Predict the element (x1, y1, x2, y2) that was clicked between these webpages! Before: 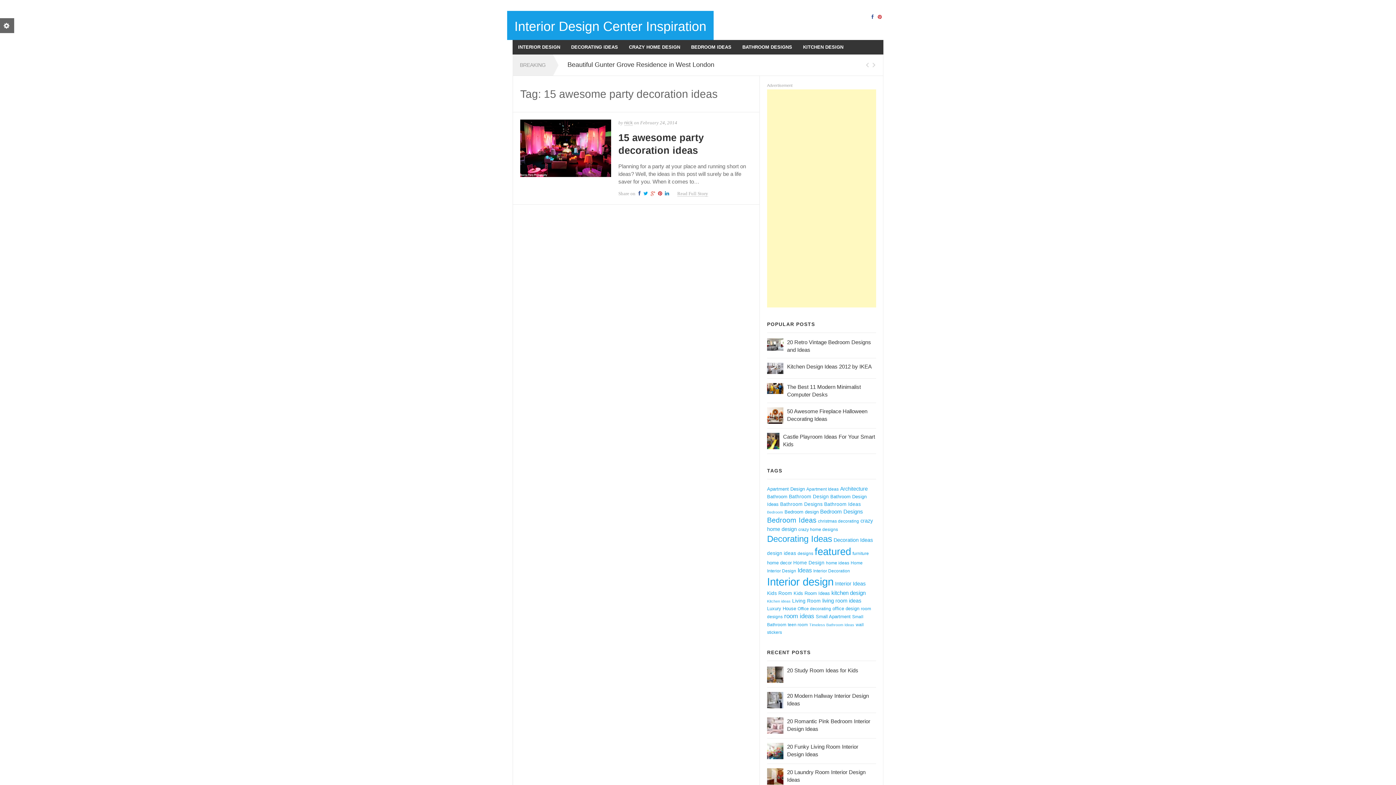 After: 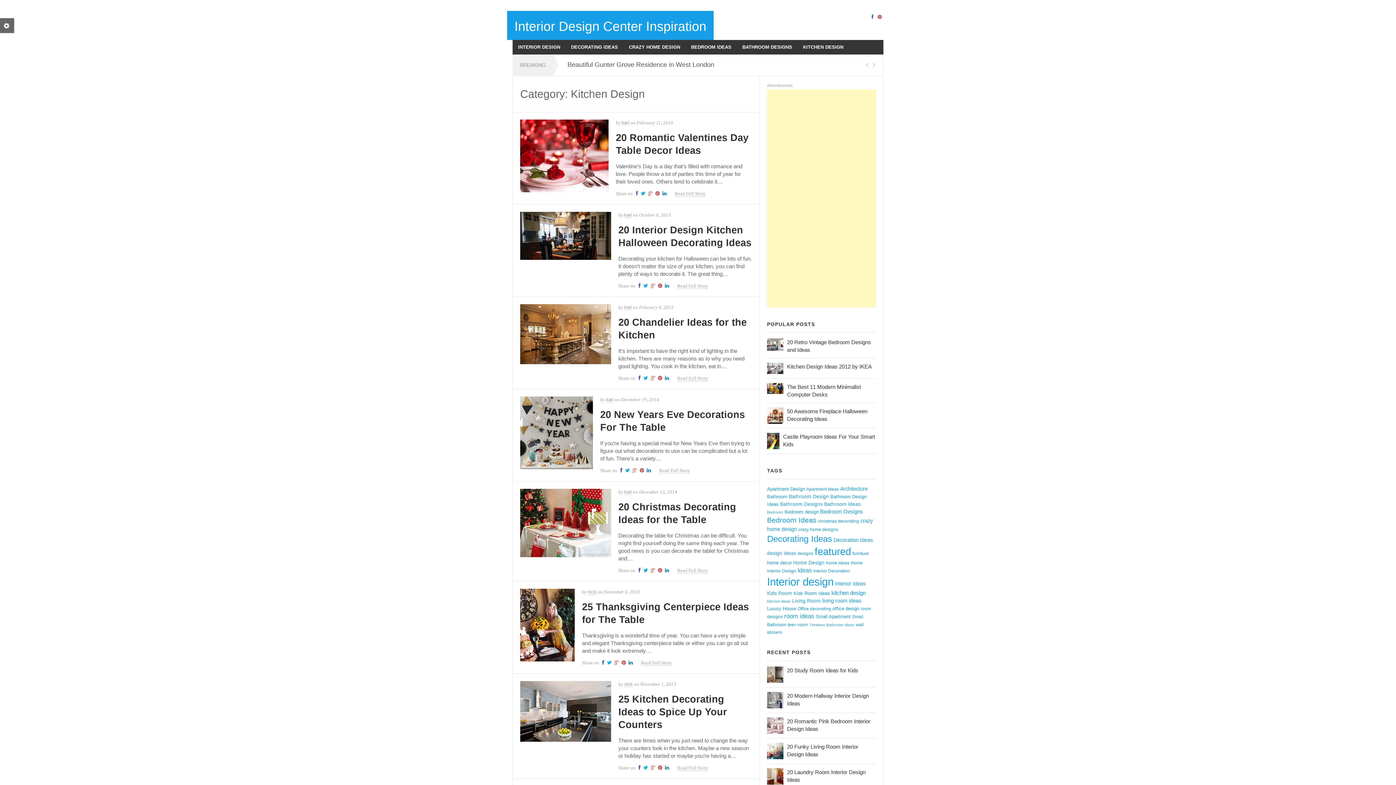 Action: label: KITCHEN DESIGN bbox: (797, 40, 849, 54)